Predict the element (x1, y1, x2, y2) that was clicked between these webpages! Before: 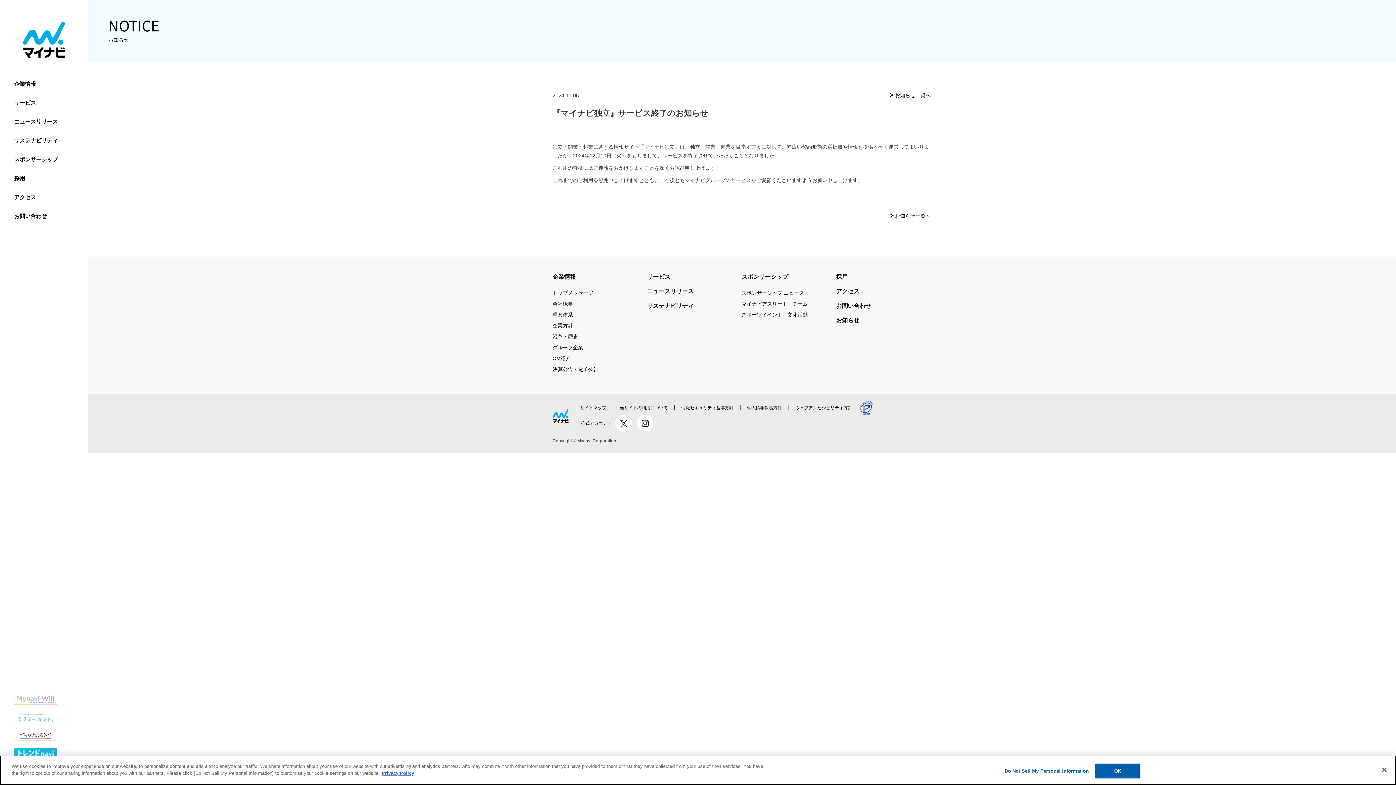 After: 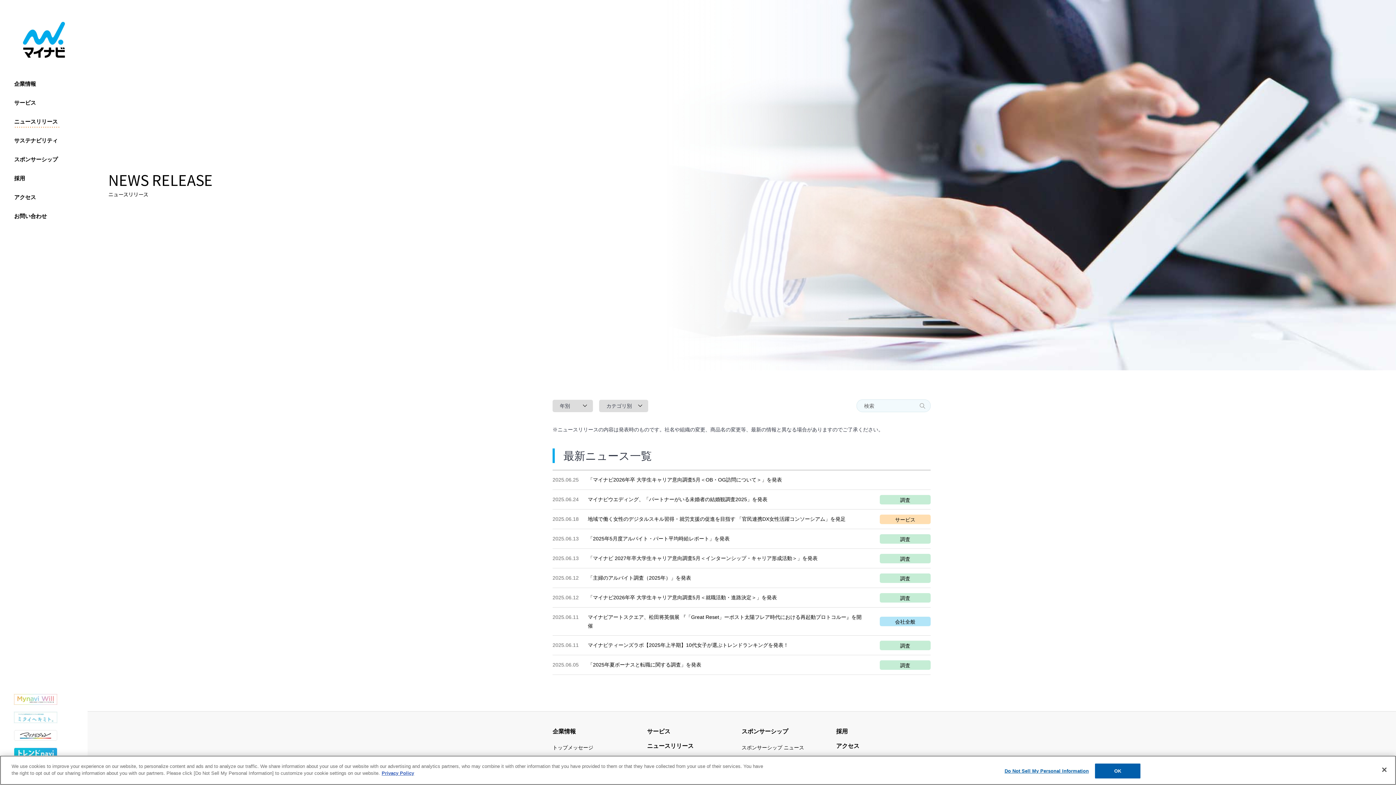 Action: bbox: (647, 286, 693, 296) label: ニュースリリース